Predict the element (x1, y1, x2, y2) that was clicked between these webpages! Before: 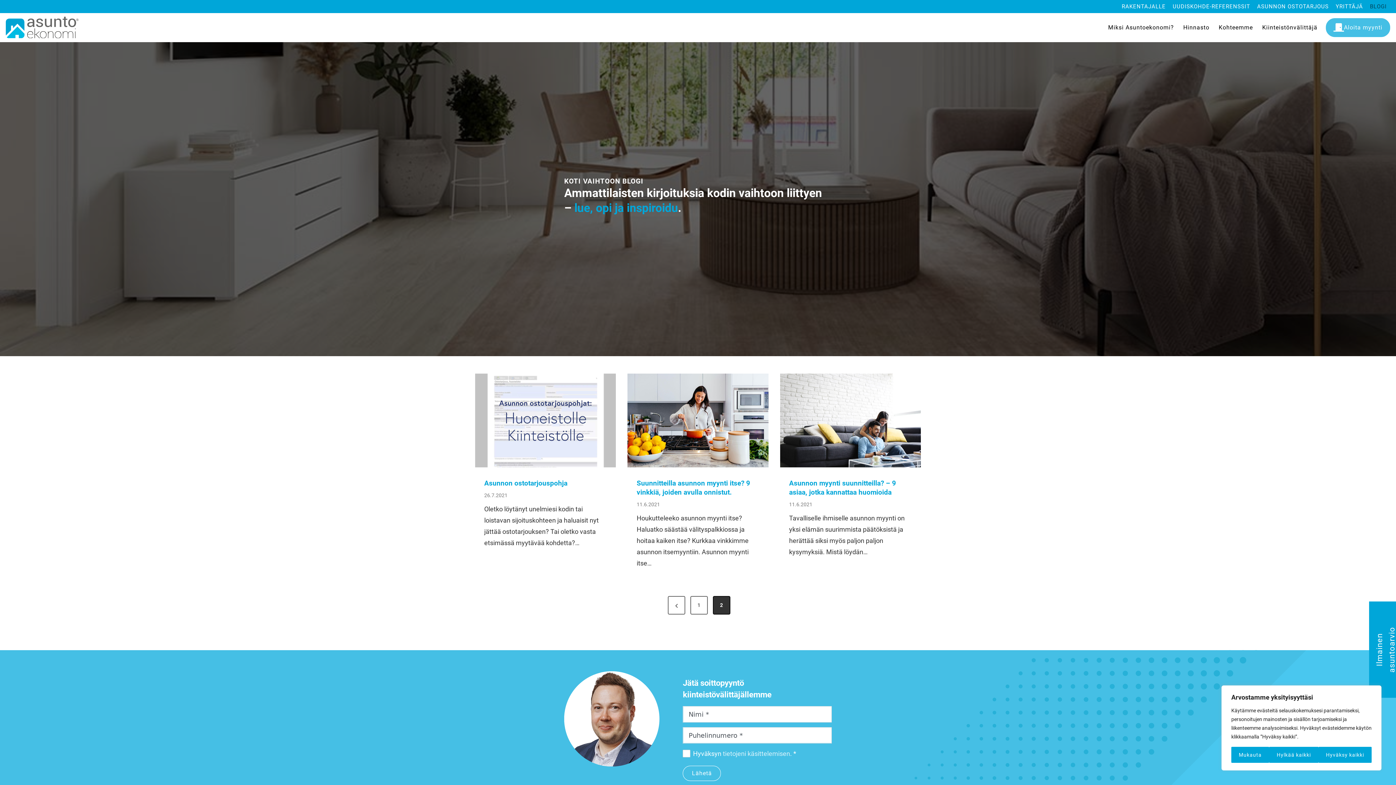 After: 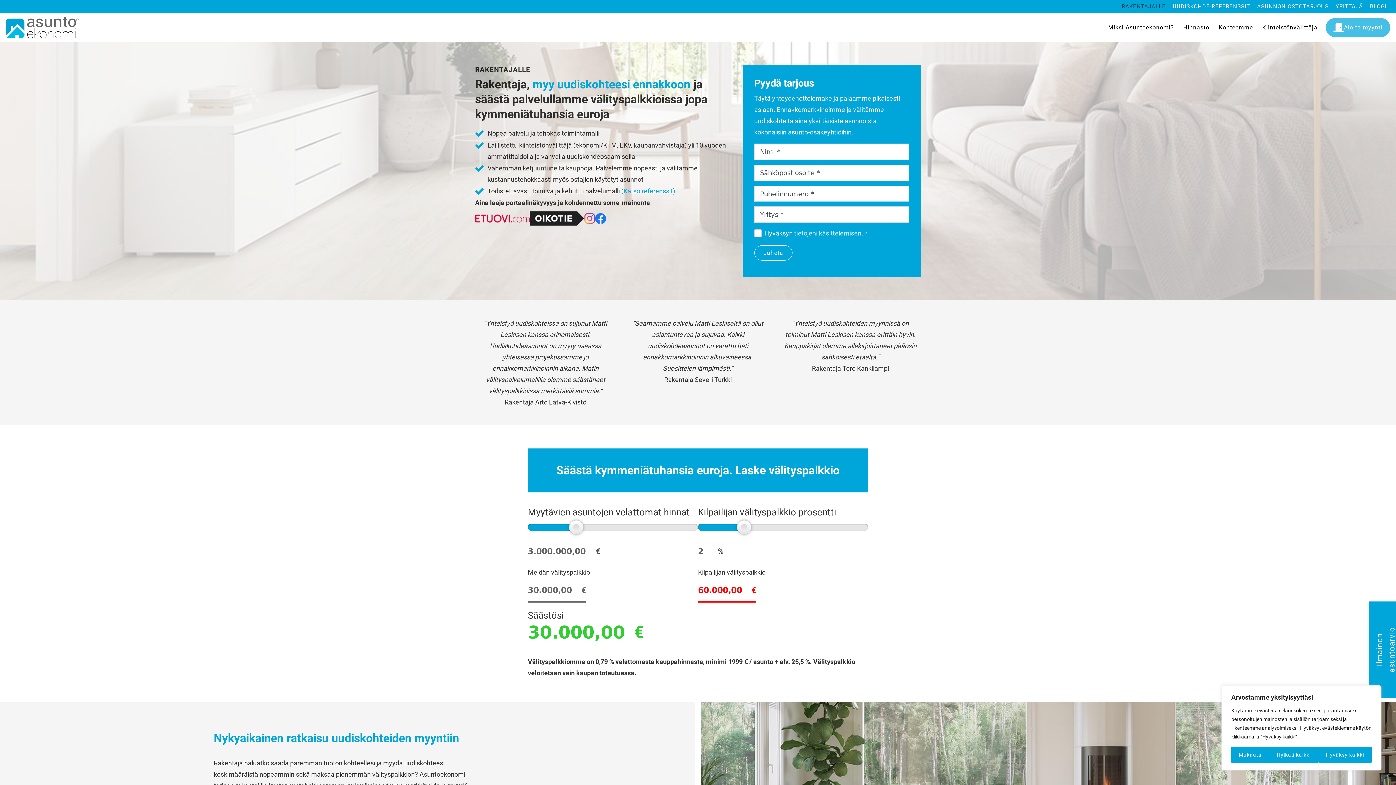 Action: bbox: (1118, 1, 1169, 11) label: RAKENTAJALLE